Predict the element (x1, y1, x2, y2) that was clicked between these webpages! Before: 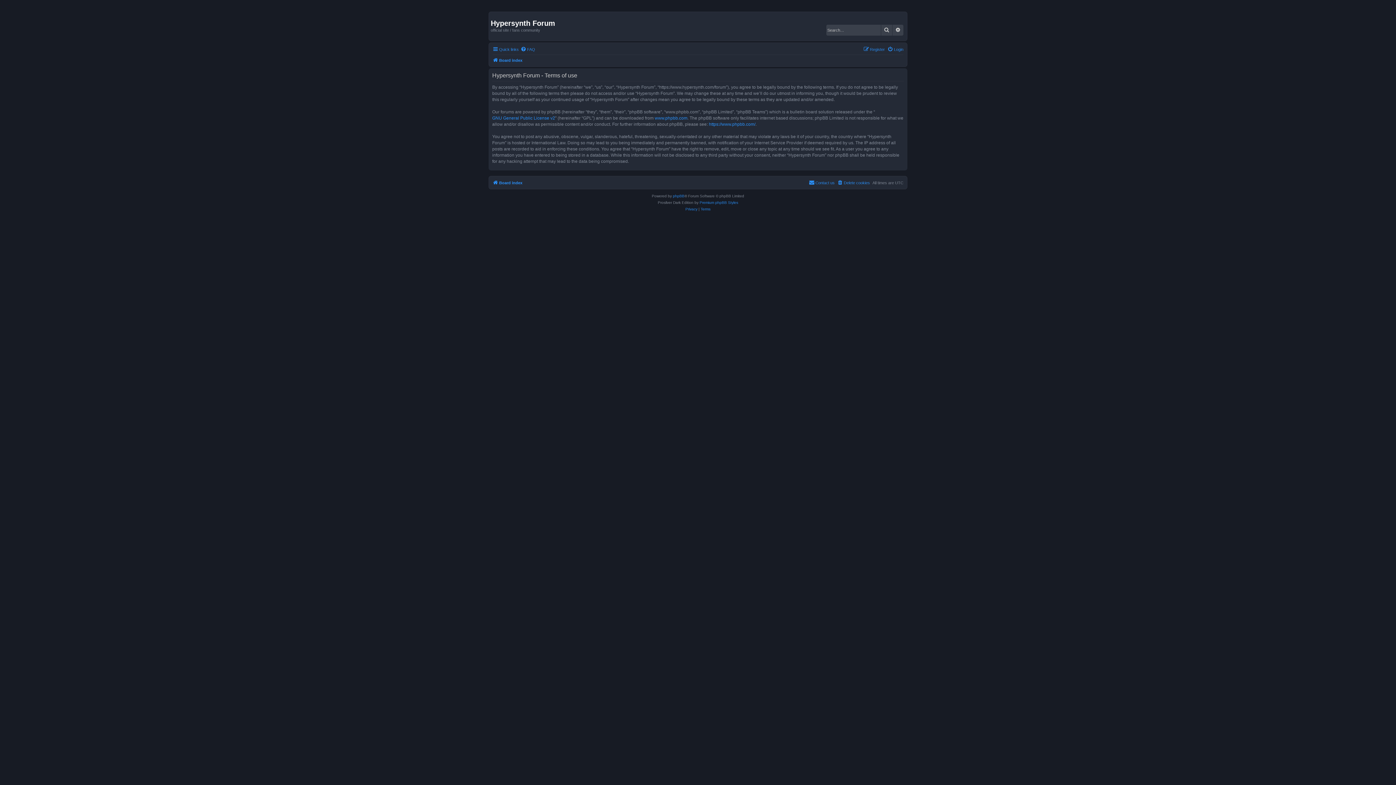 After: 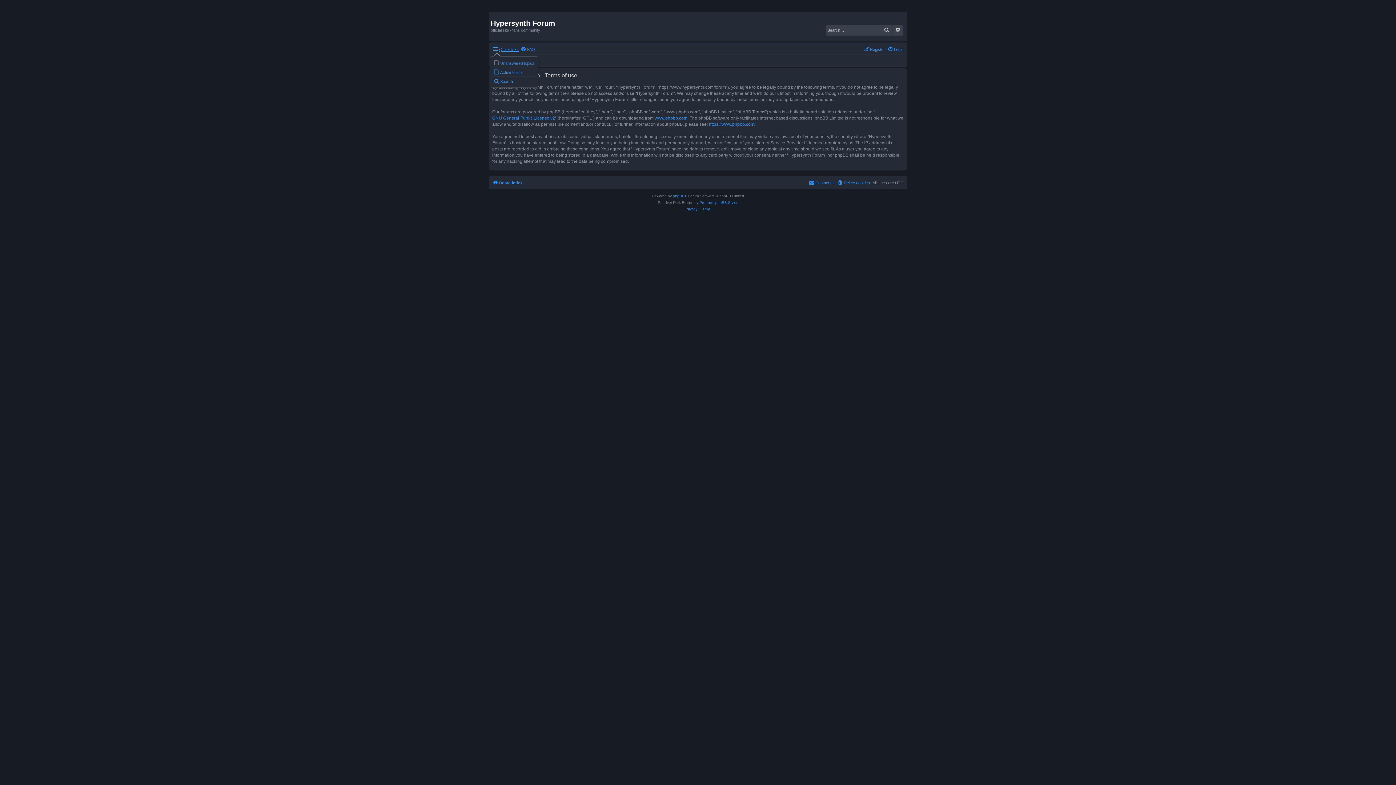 Action: bbox: (492, 44, 518, 53) label: Quick links